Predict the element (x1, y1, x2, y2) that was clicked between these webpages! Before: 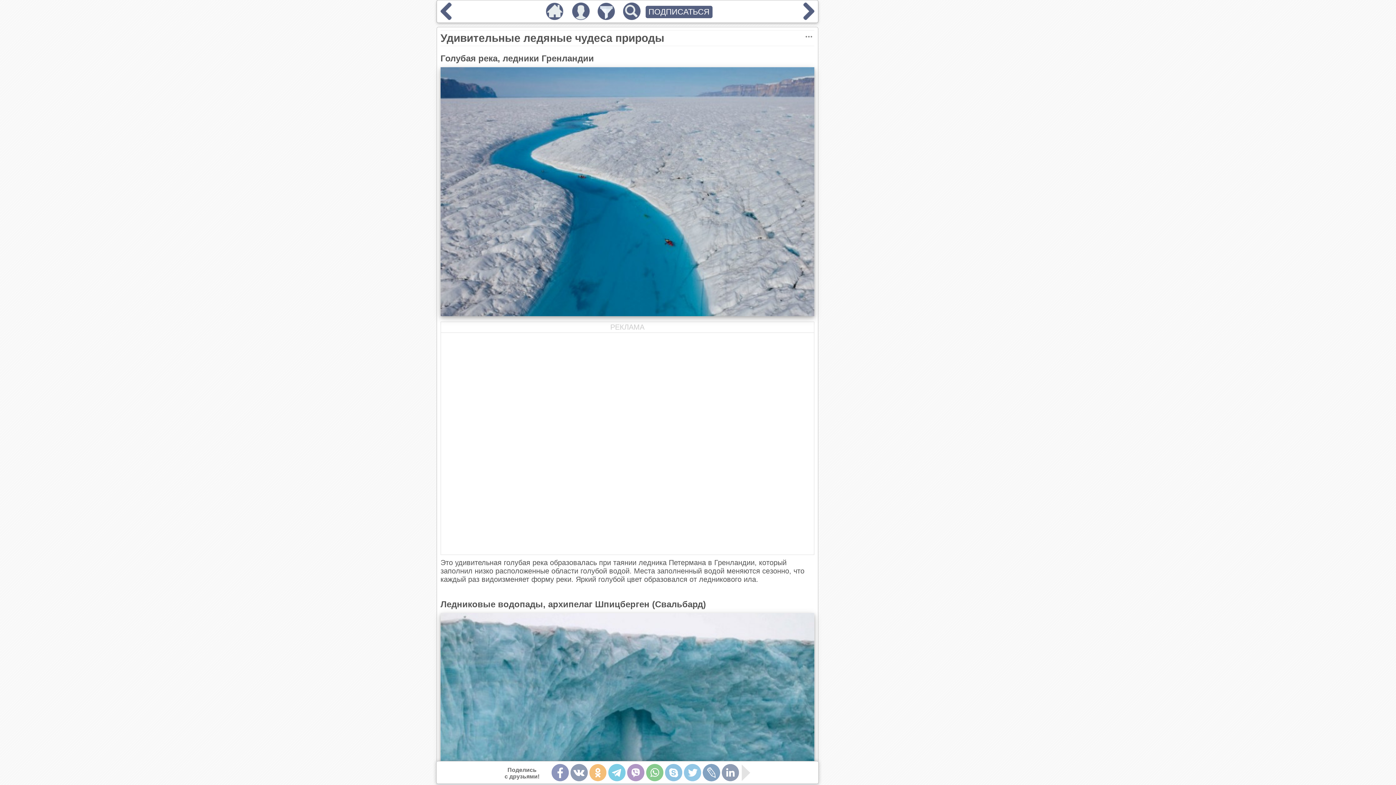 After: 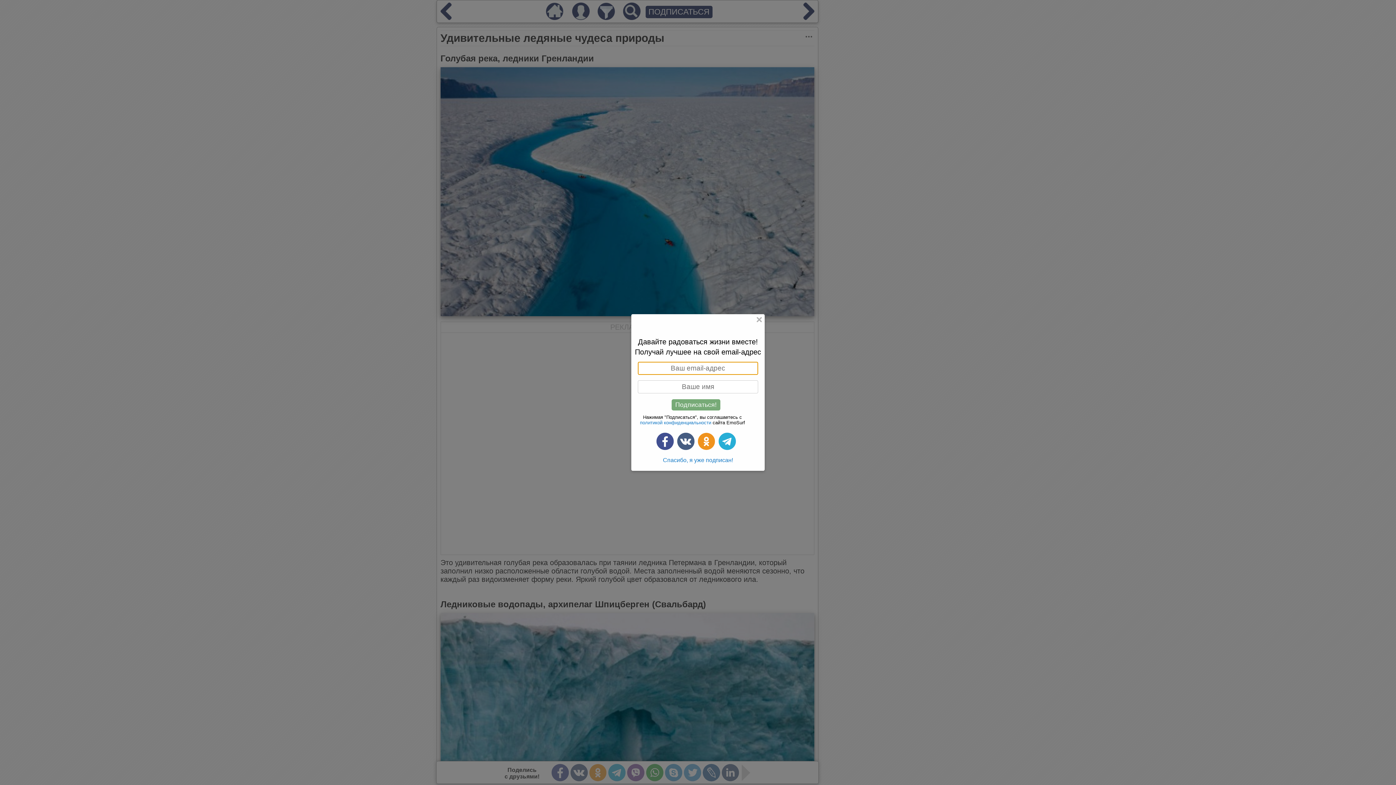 Action: label: ПОДПИСАТЬСЯ bbox: (645, 5, 712, 18)